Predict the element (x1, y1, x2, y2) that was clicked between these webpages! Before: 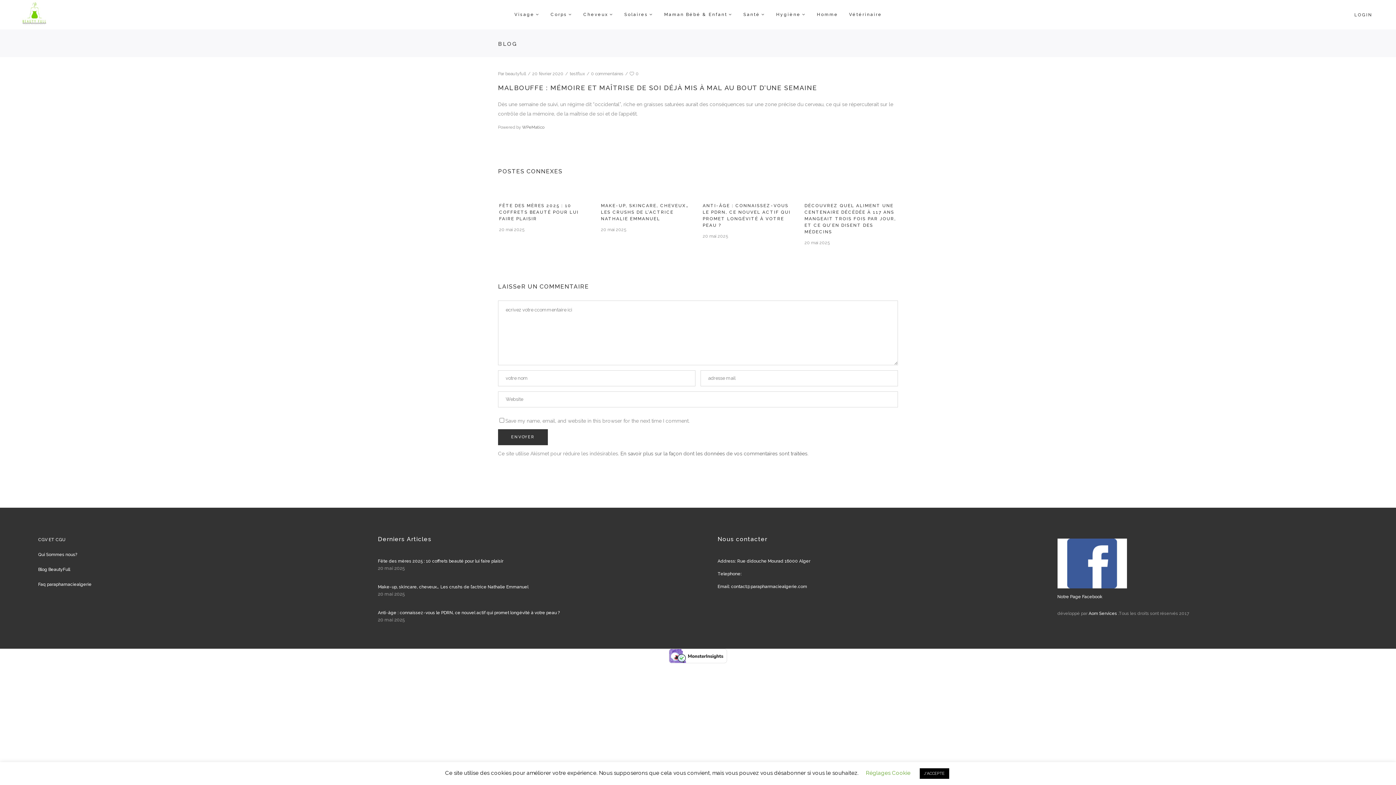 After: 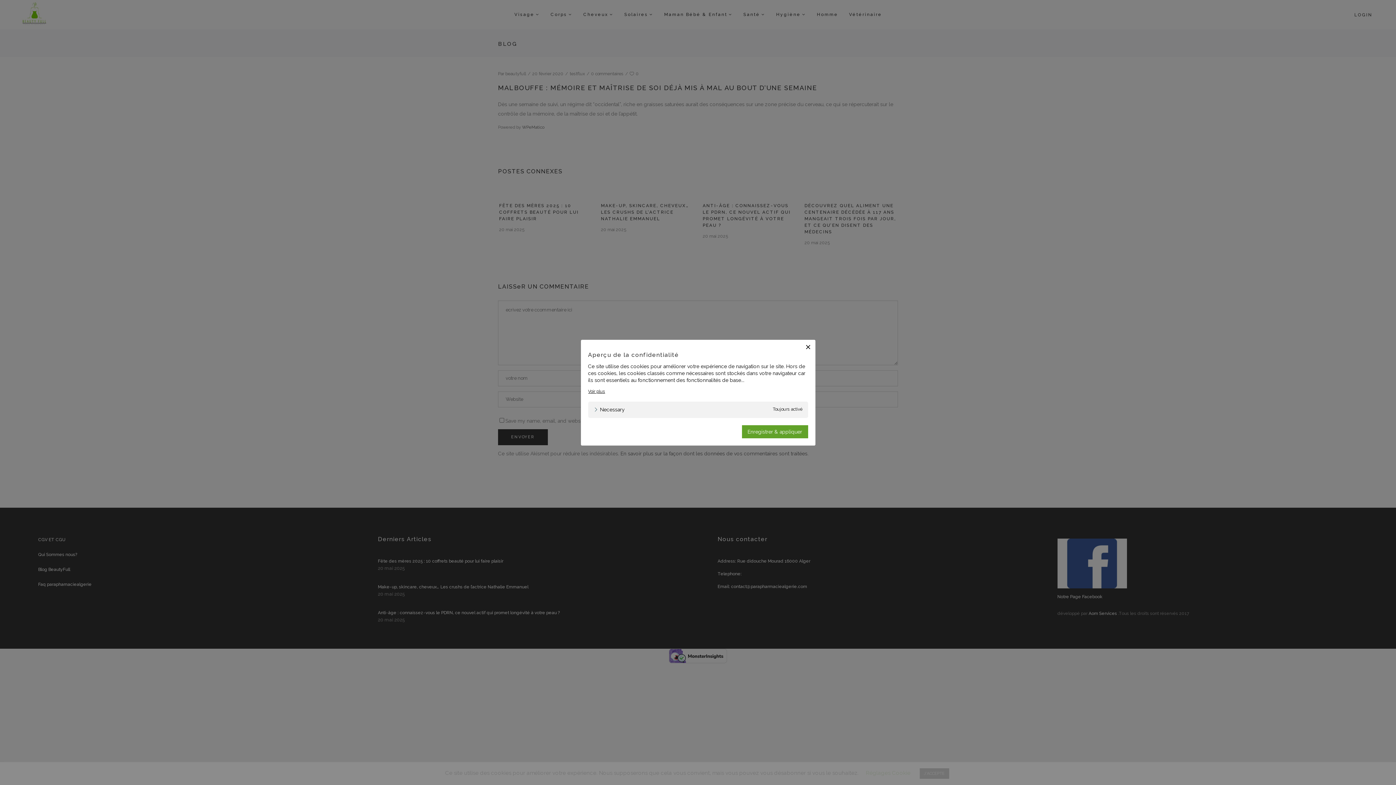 Action: bbox: (866, 770, 910, 776) label: Réglages Cookie